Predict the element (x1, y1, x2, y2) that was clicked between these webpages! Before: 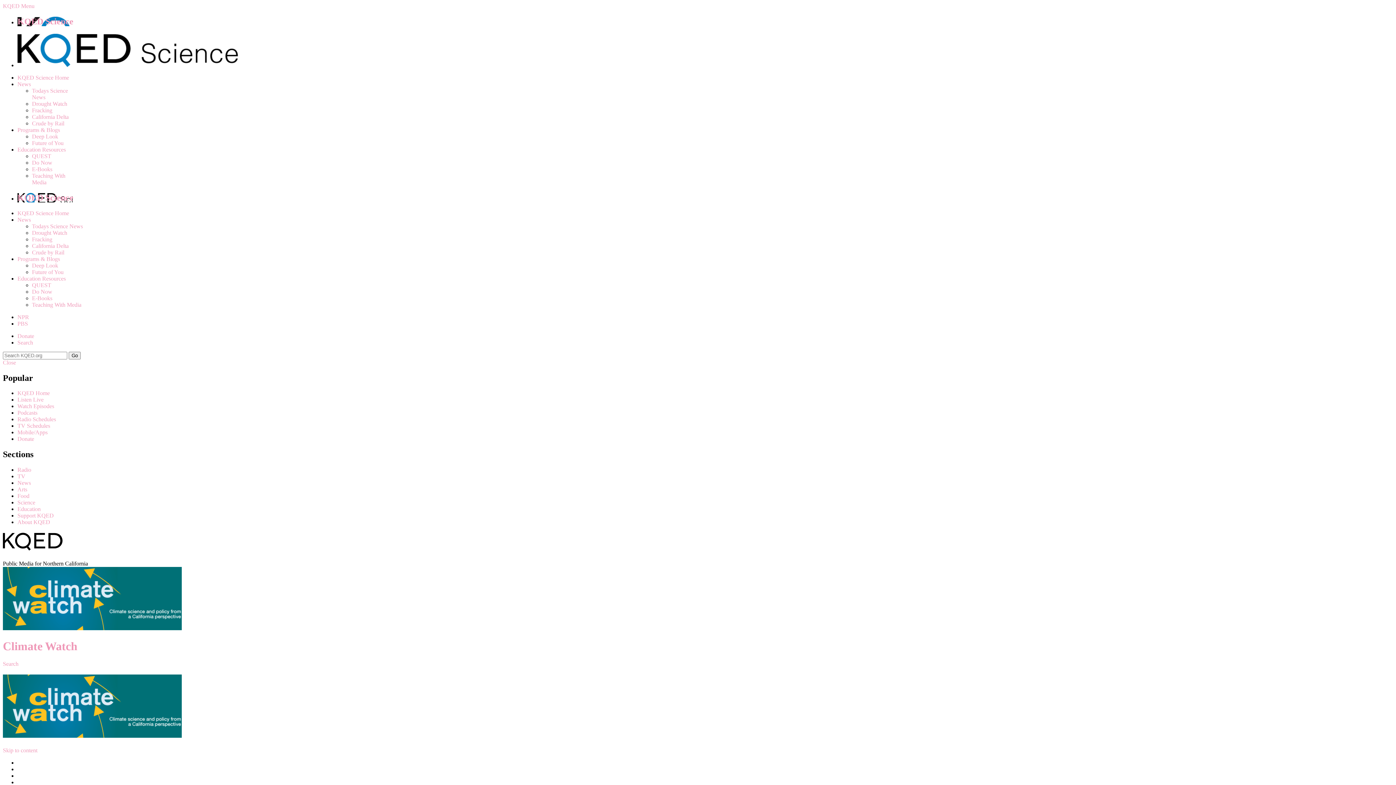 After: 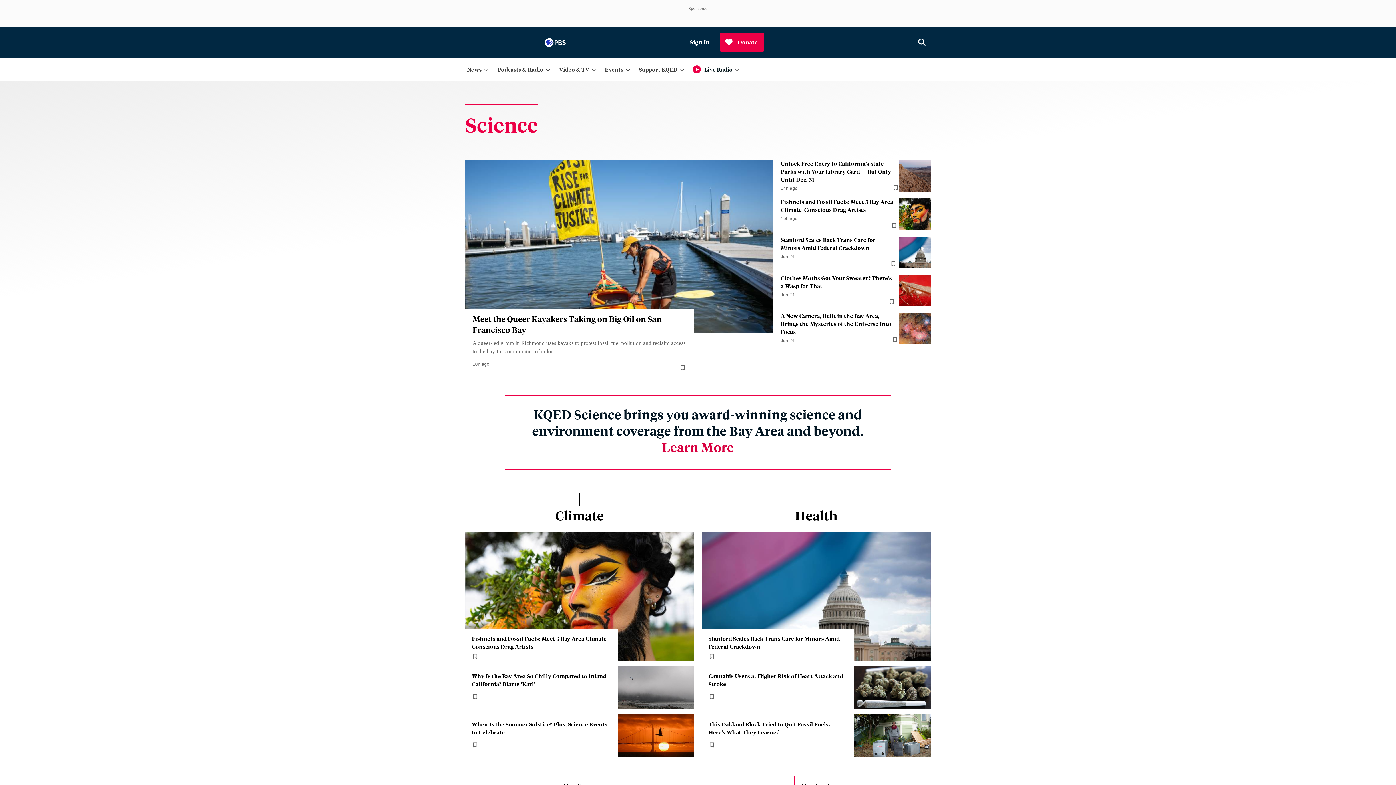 Action: bbox: (32, 223, 82, 229) label: Todays Science News